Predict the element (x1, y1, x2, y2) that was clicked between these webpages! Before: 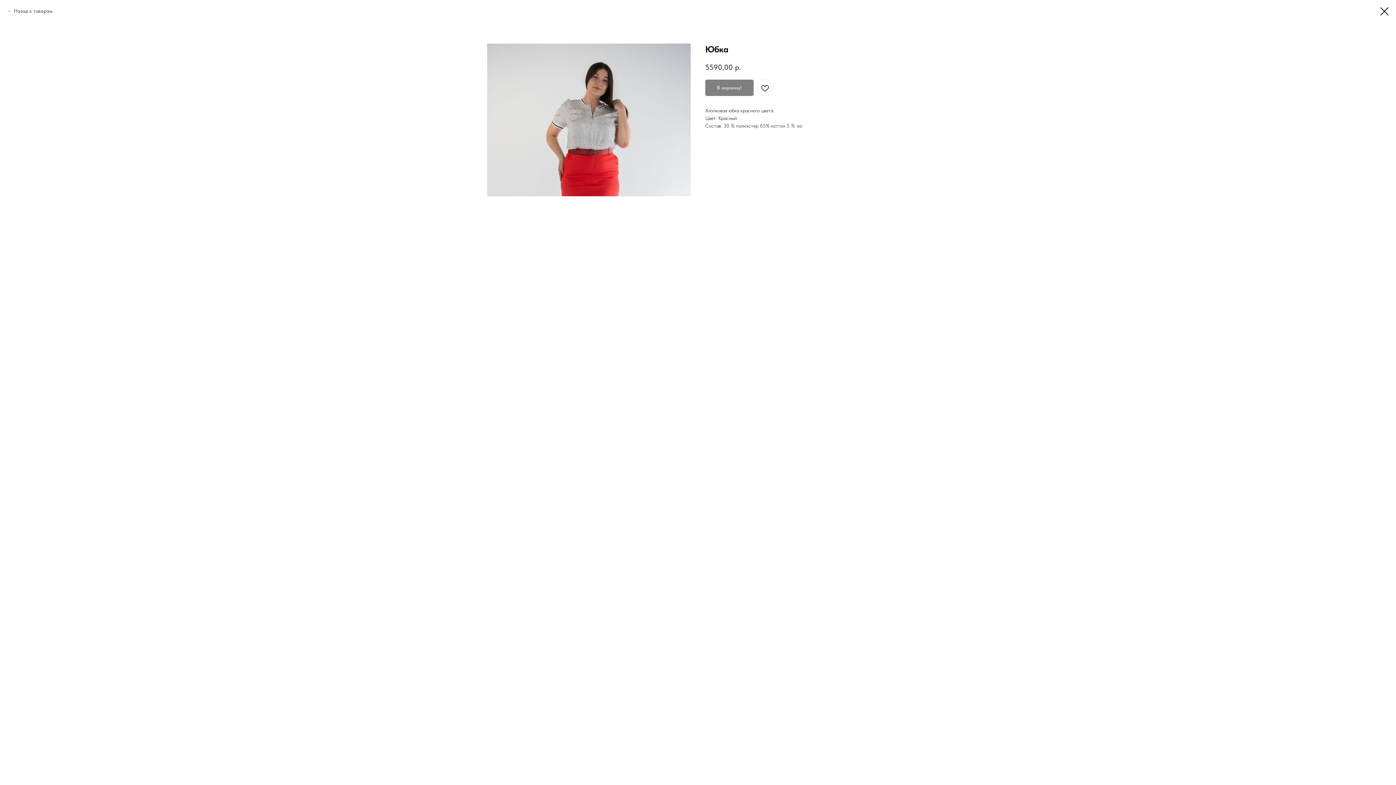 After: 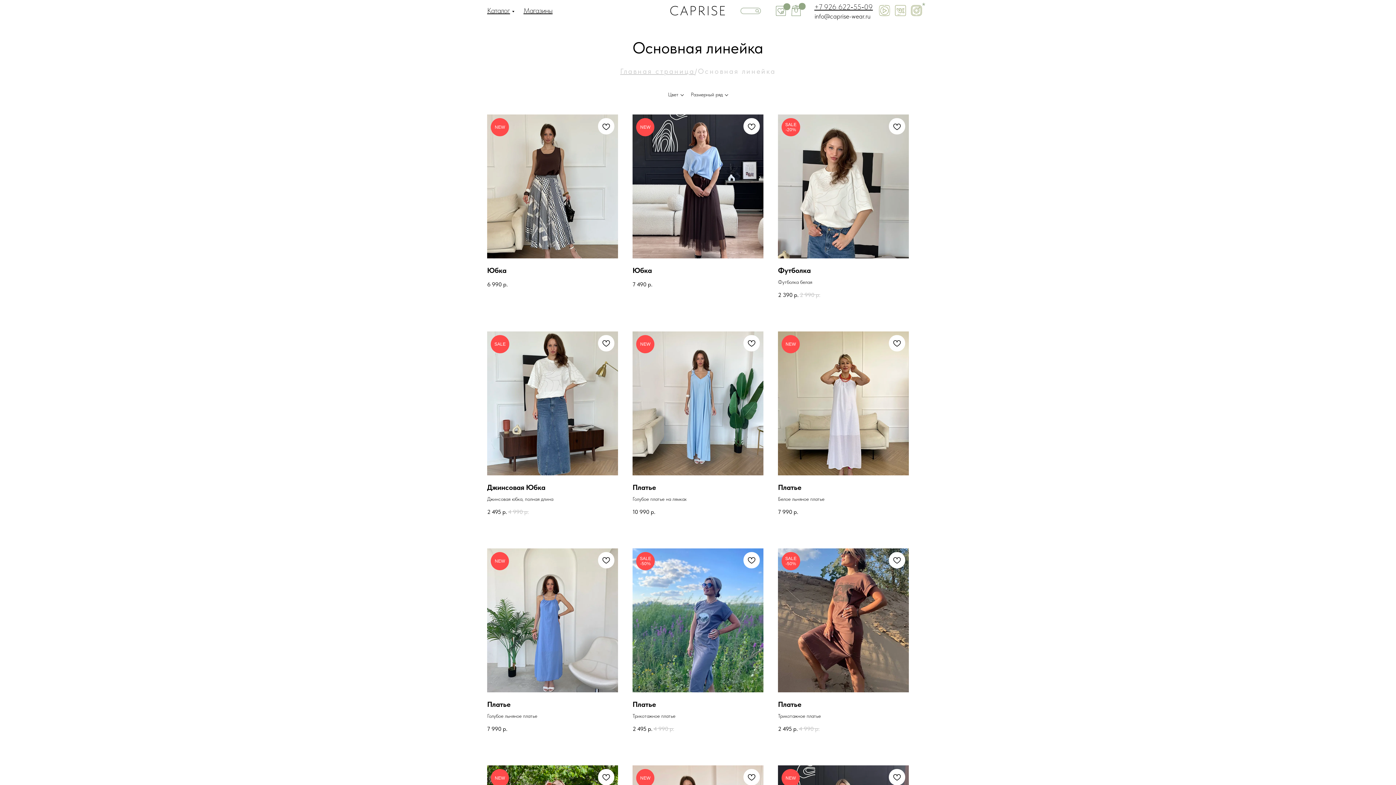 Action: label: Назад к товарам bbox: (7, 7, 52, 14)